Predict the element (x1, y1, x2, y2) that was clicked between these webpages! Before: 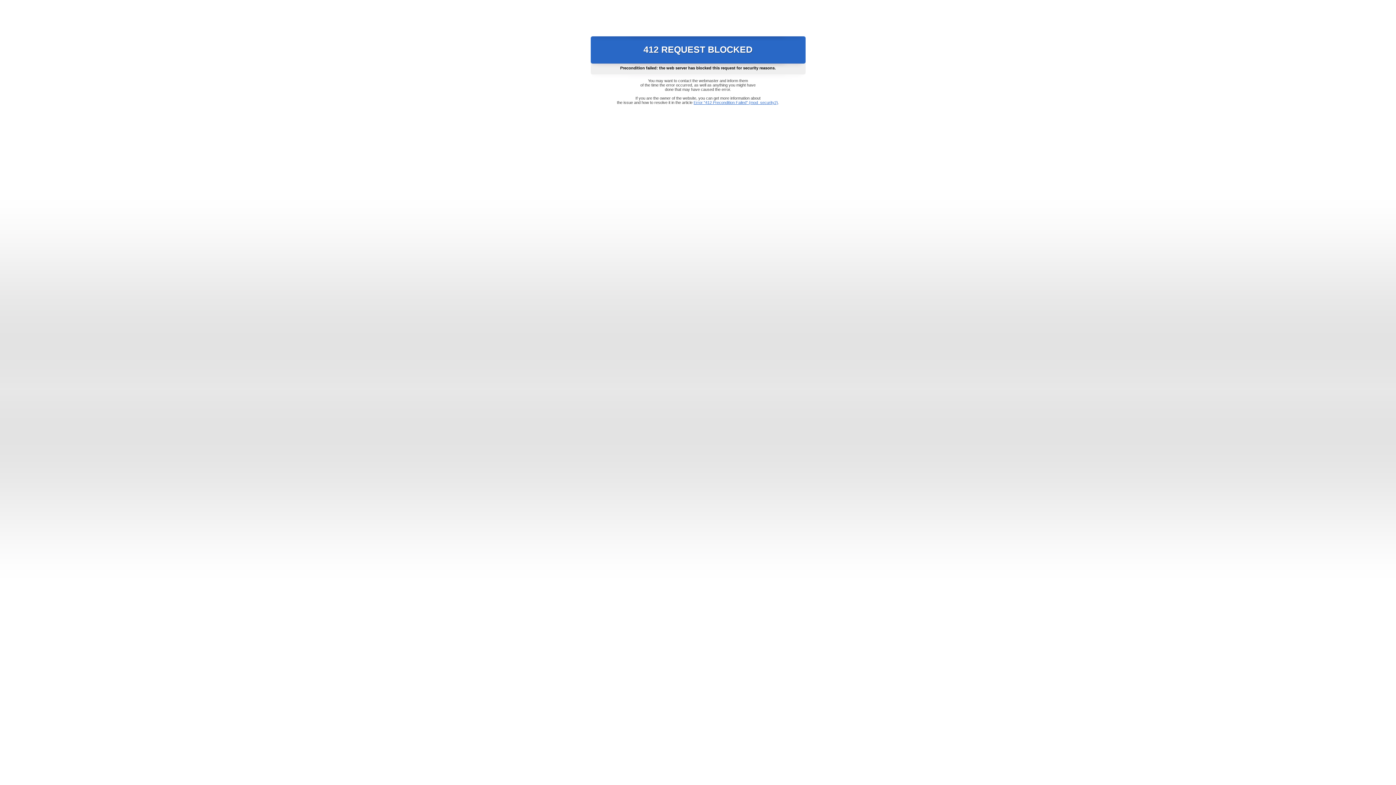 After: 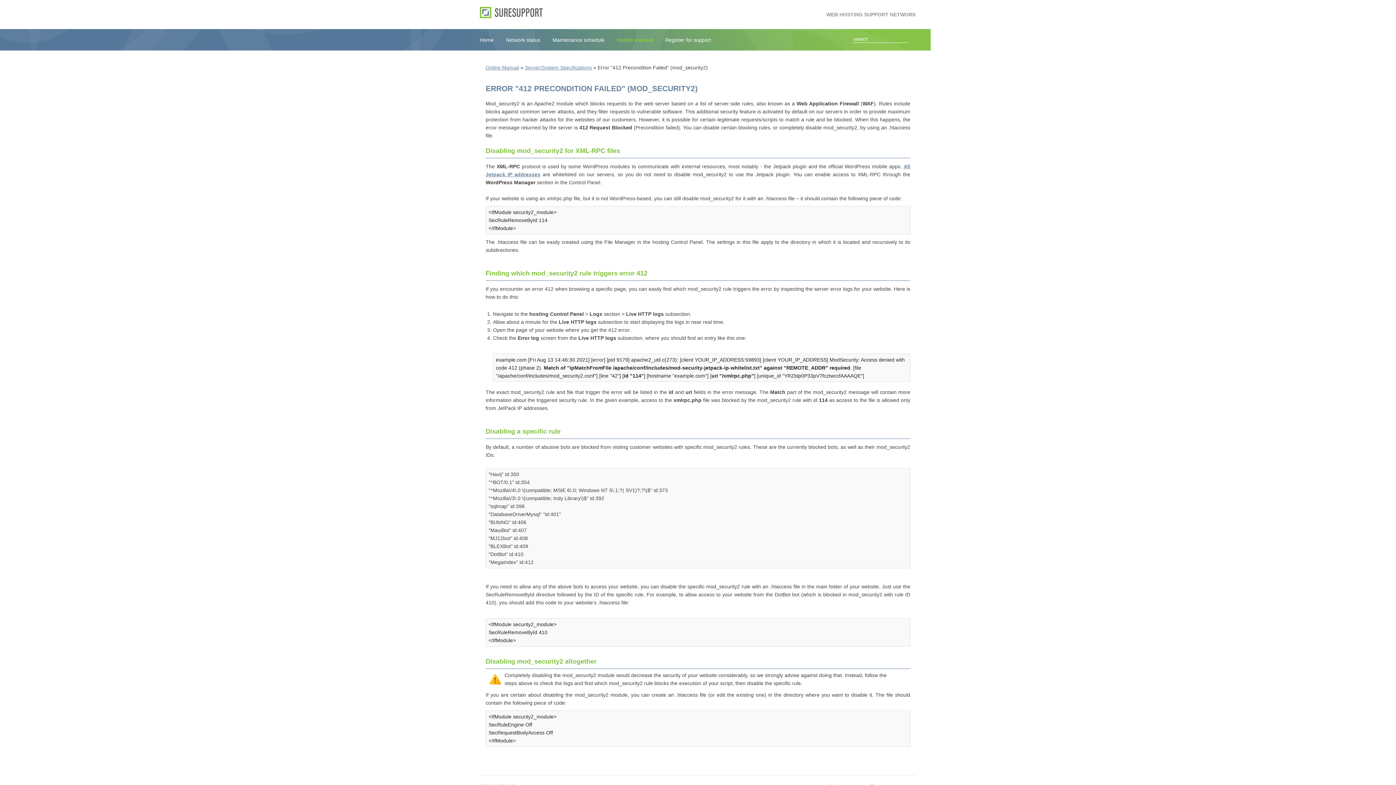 Action: label: Error "412 Precondition Failed" (mod_security2) bbox: (693, 100, 778, 104)